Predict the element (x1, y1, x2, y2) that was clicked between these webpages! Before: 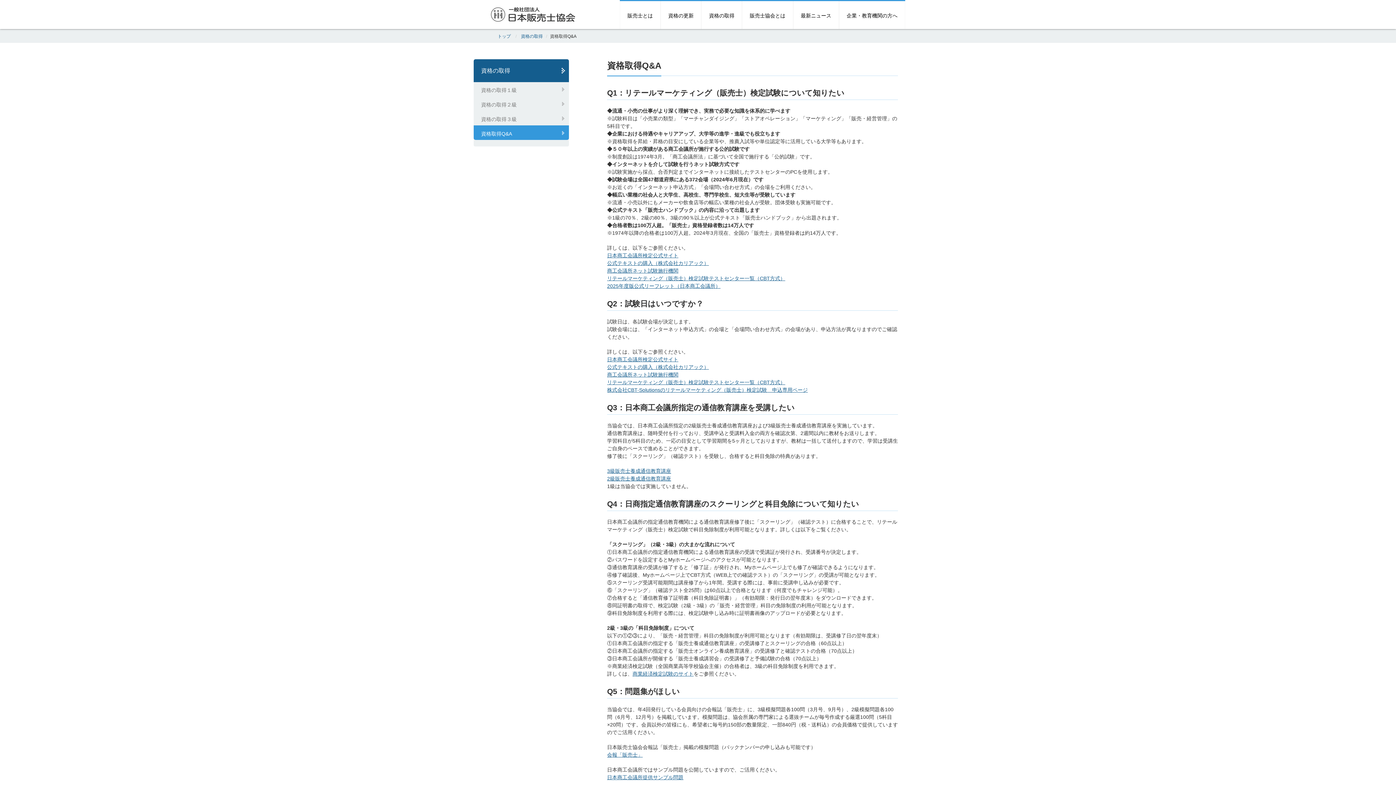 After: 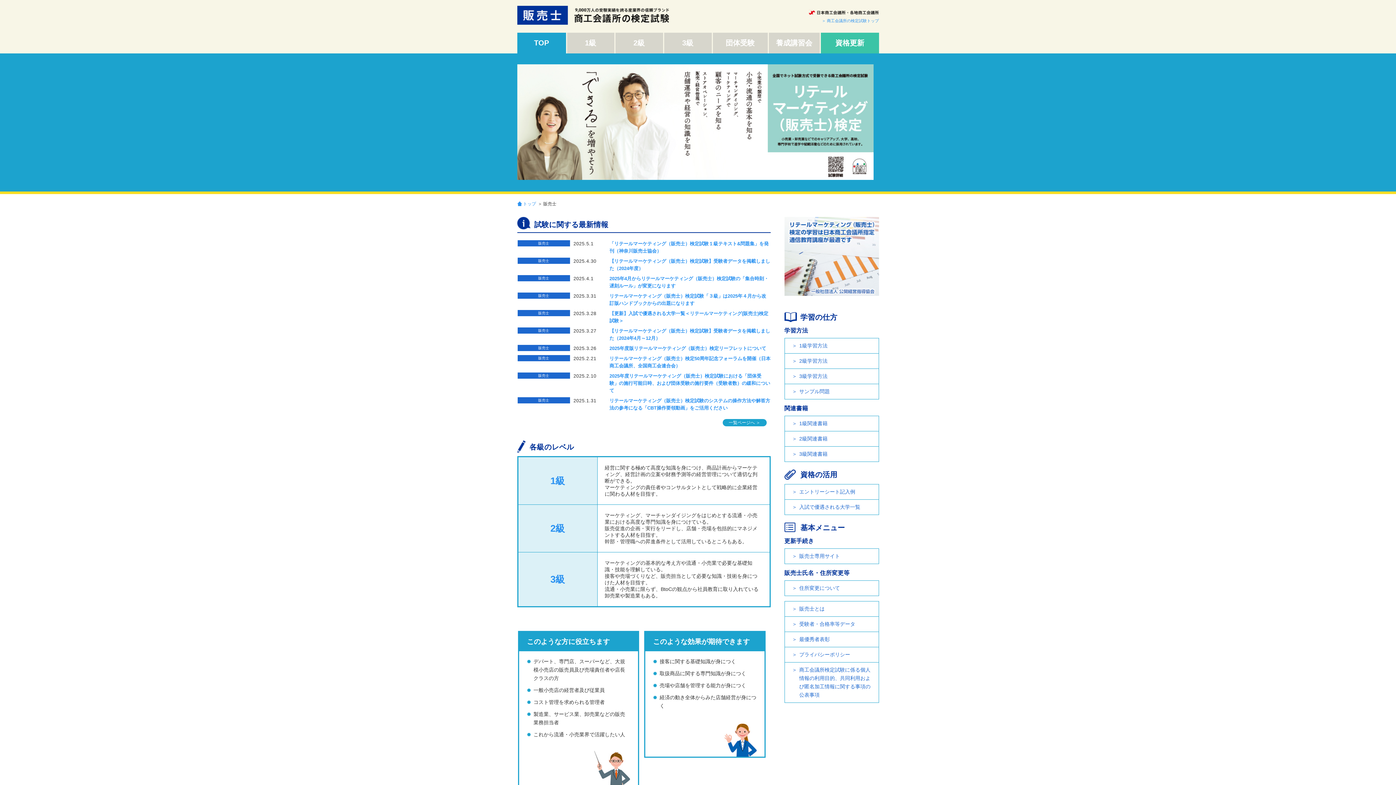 Action: label: 日本商工会議所検定公式サイト bbox: (607, 252, 678, 258)